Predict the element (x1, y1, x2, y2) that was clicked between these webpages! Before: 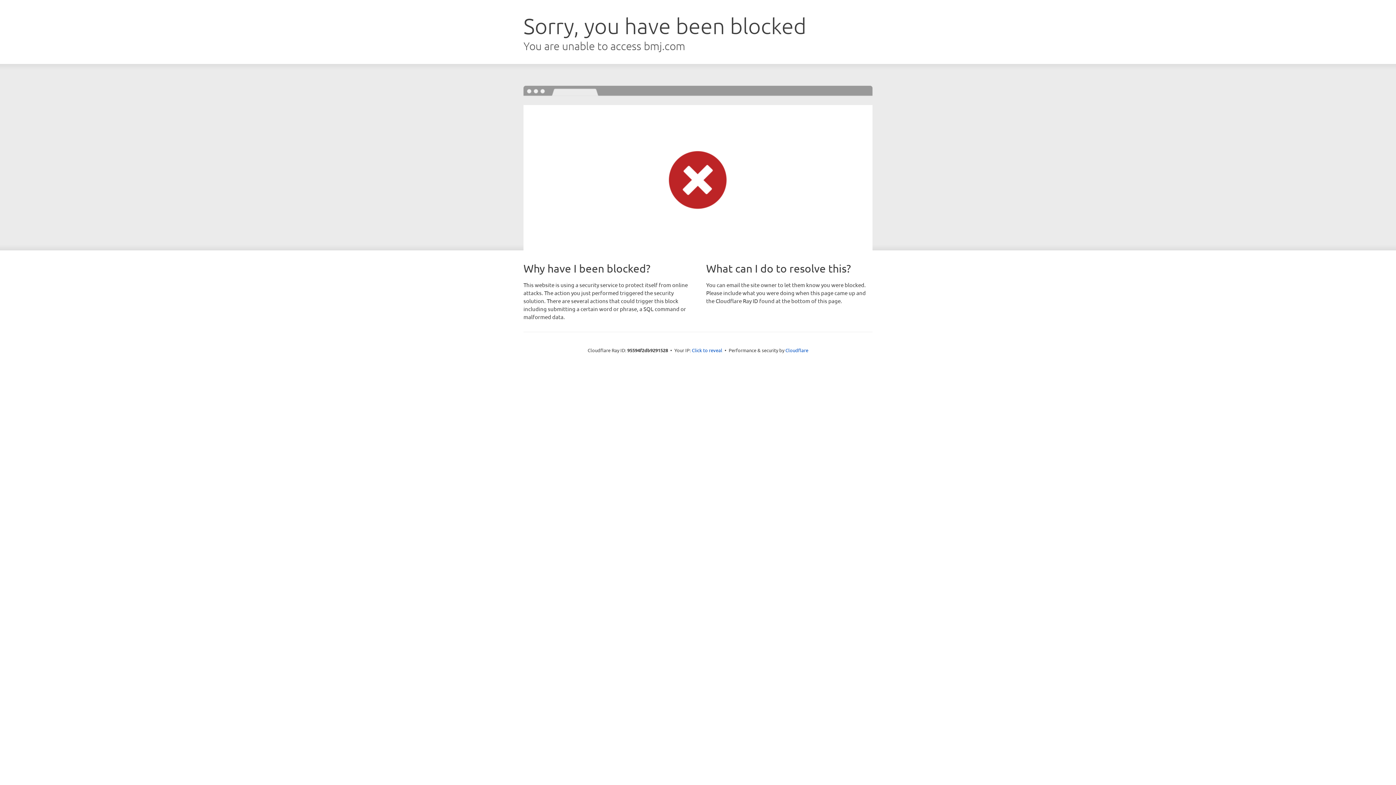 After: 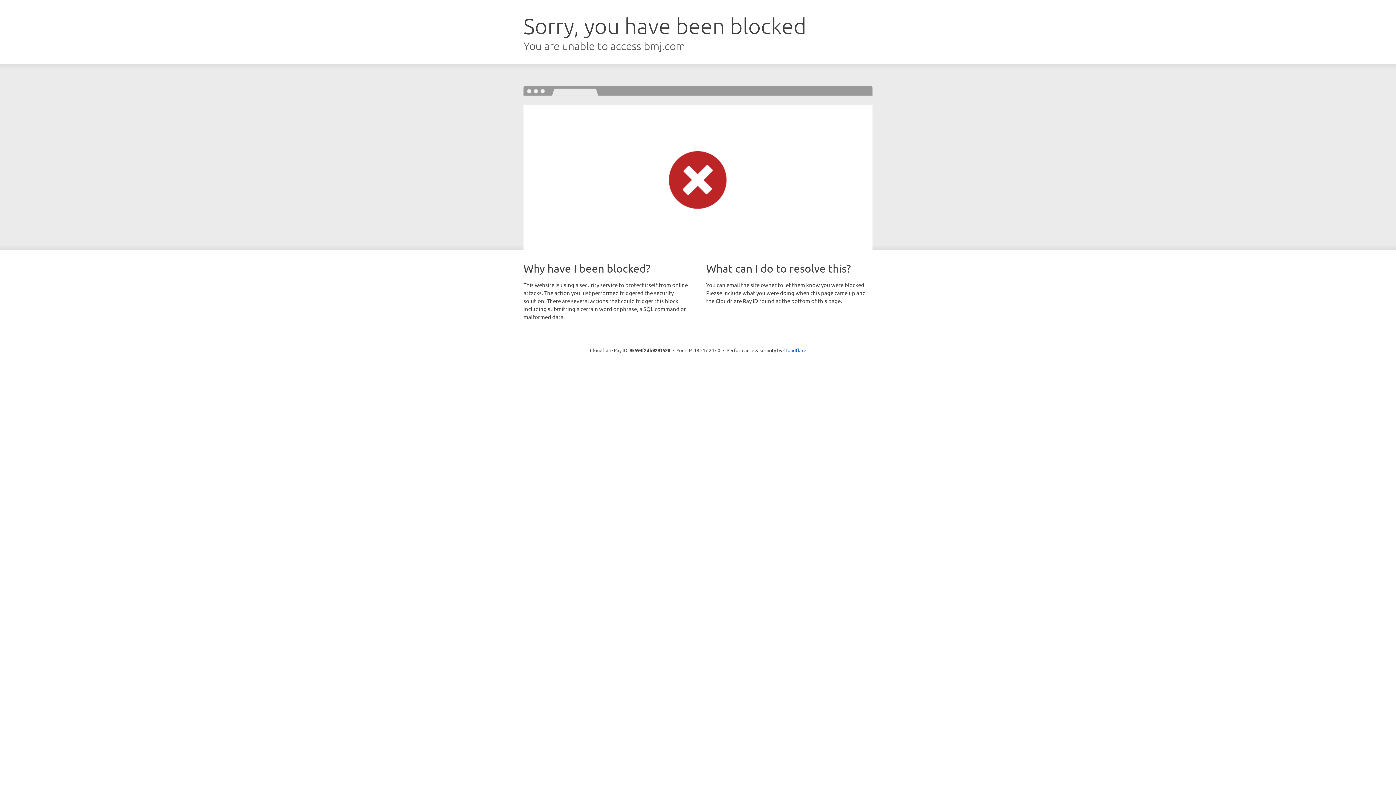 Action: bbox: (692, 346, 722, 353) label: Click to reveal